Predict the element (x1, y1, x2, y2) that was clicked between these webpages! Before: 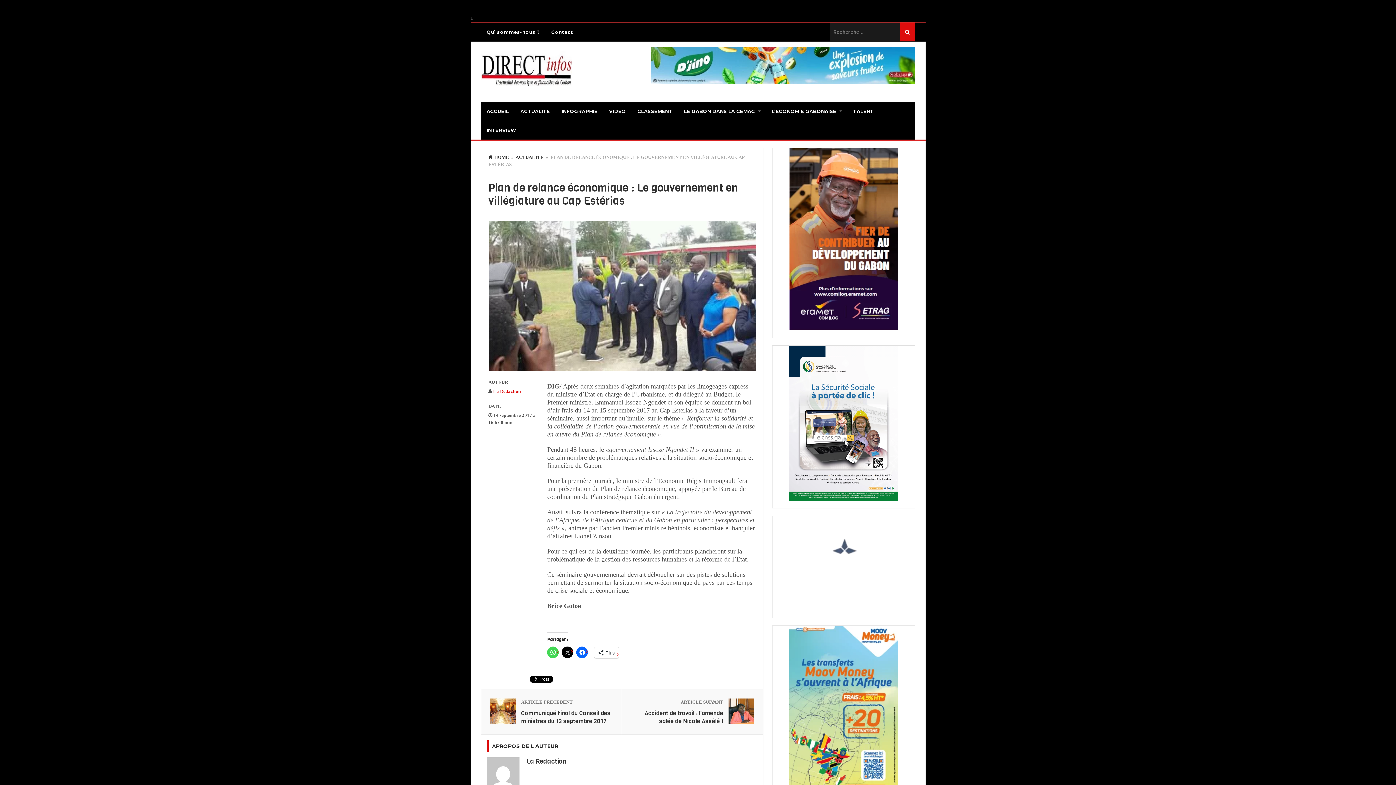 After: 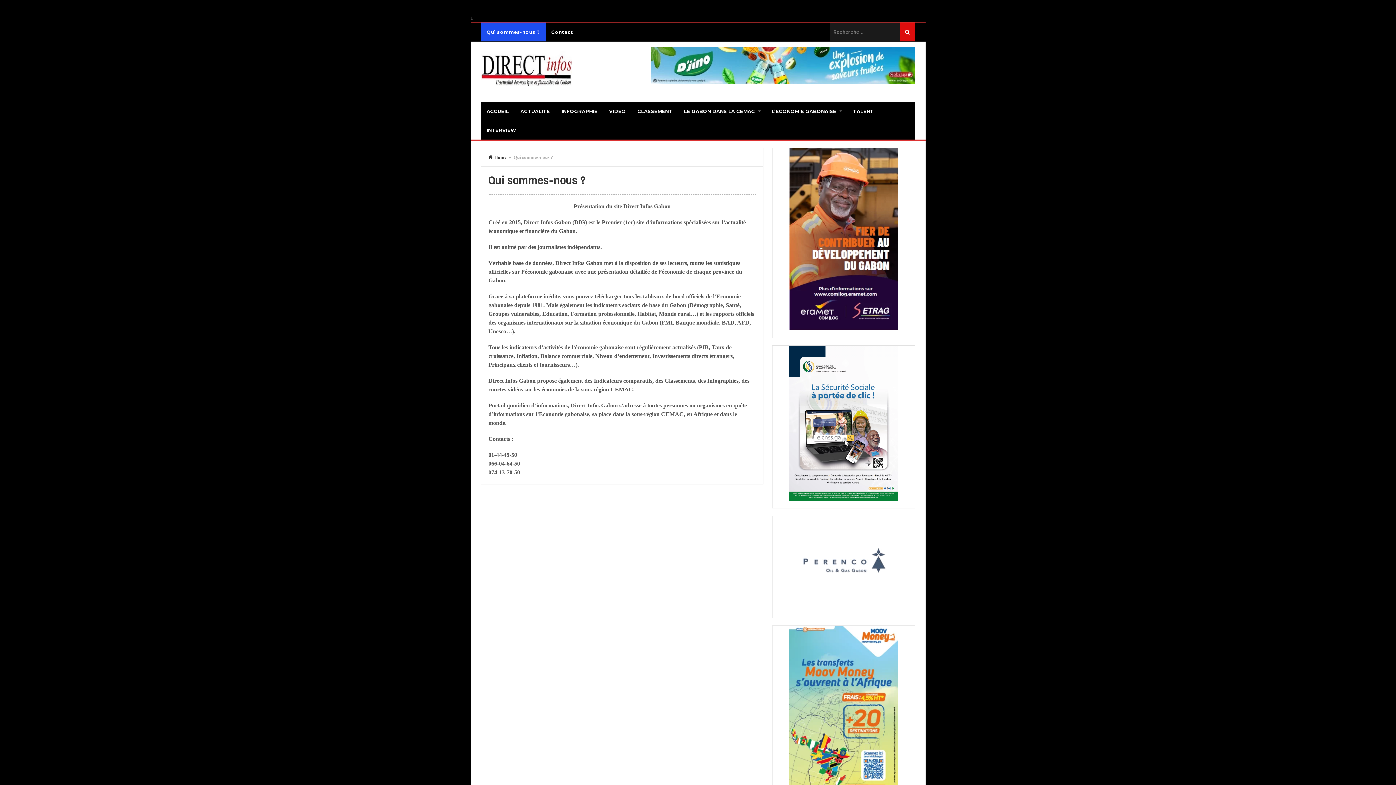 Action: bbox: (480, 22, 545, 41) label: Qui sommes-nous ?